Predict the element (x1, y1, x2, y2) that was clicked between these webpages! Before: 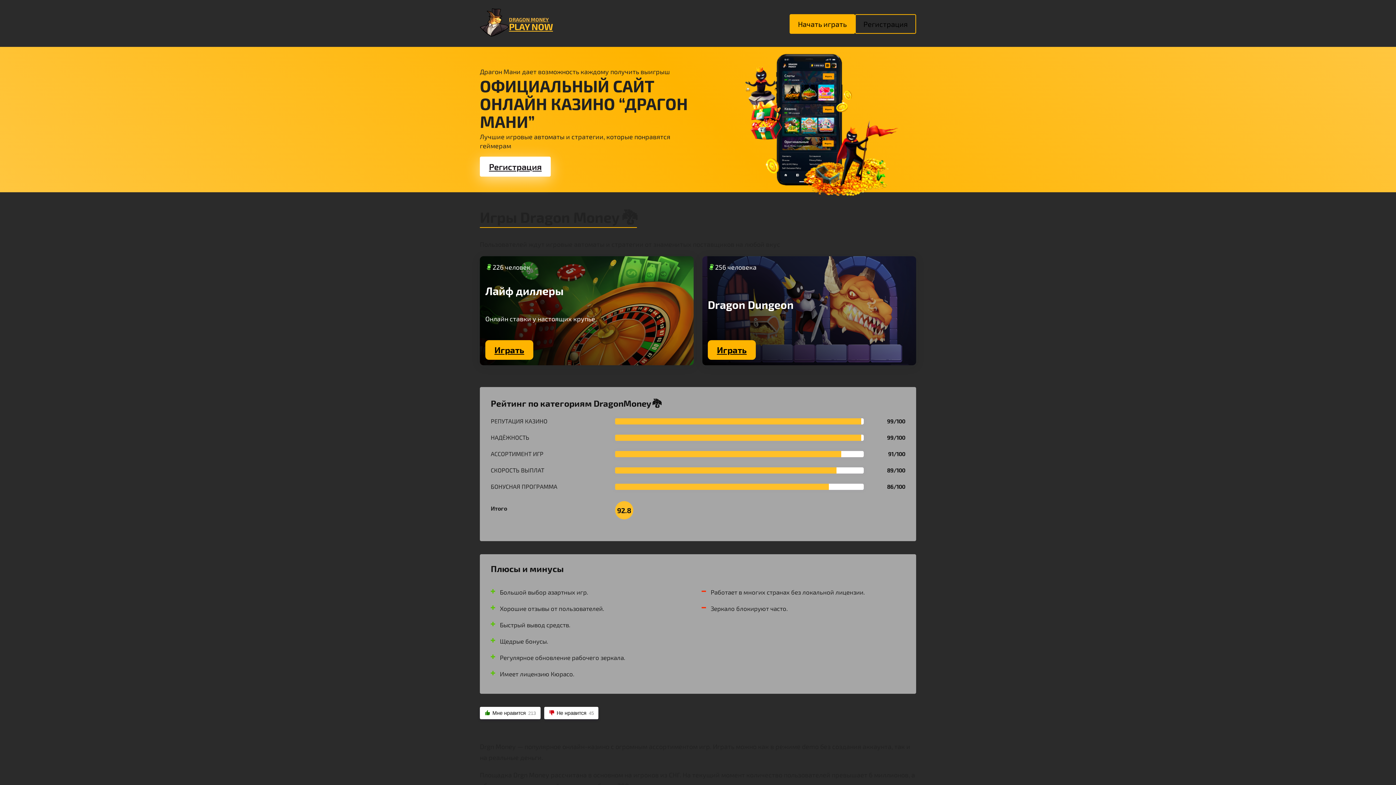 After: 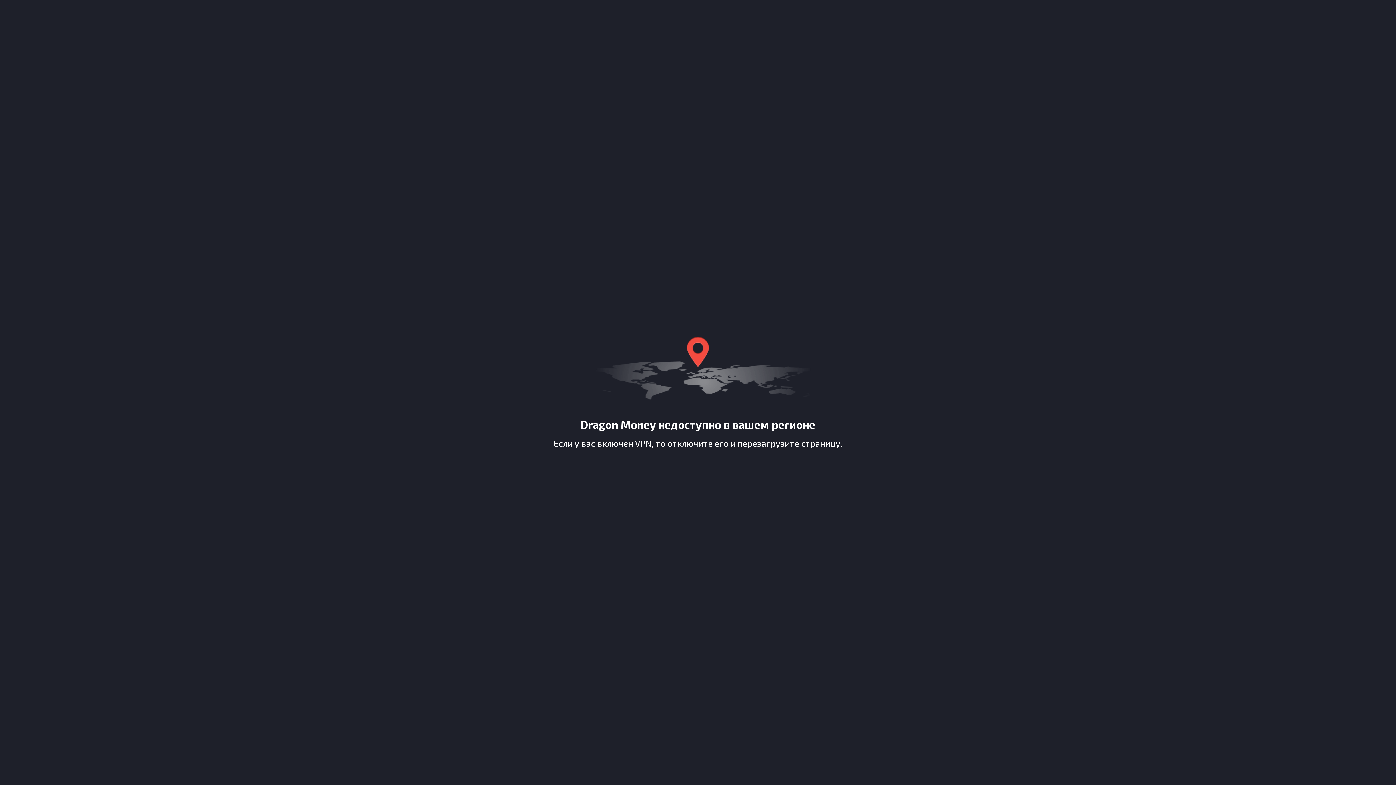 Action: label: Играть bbox: (485, 340, 533, 359)